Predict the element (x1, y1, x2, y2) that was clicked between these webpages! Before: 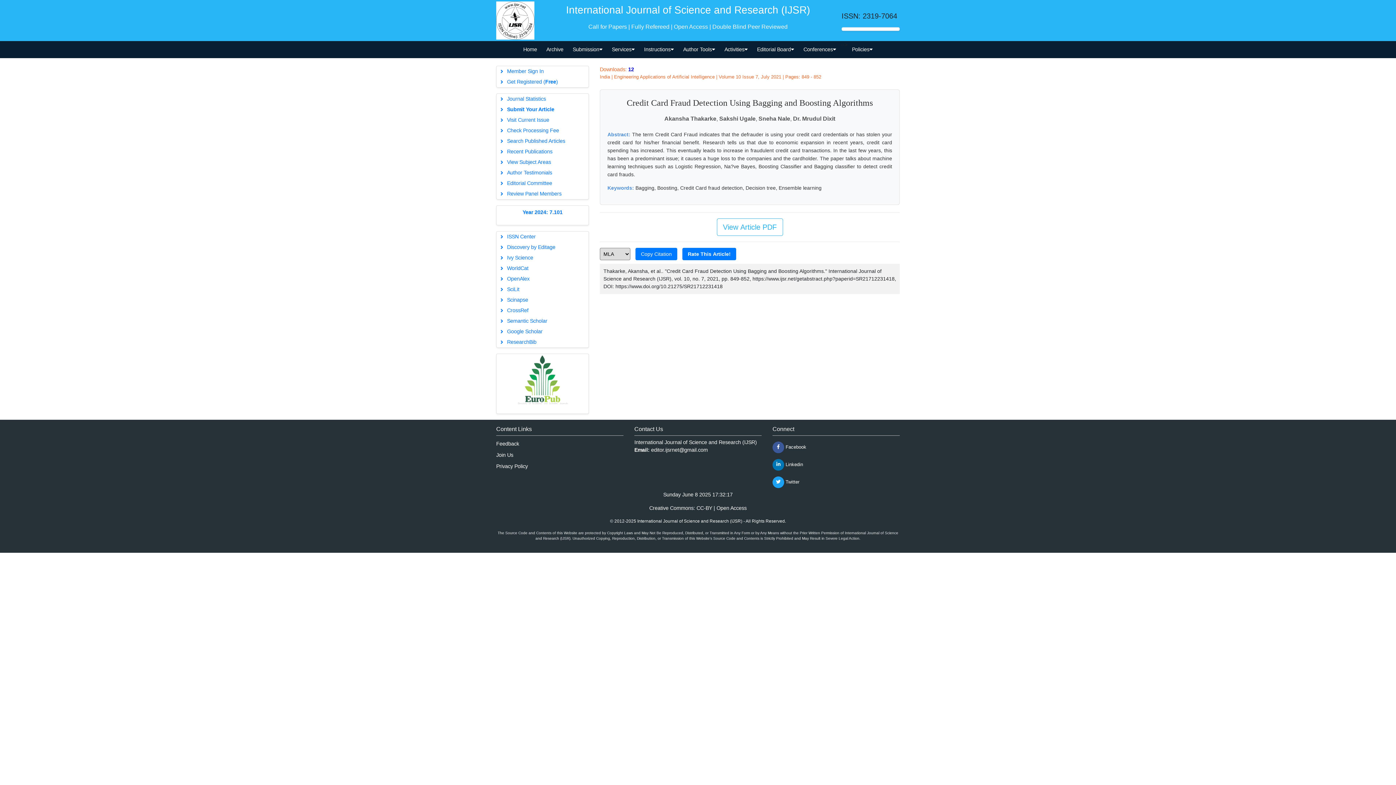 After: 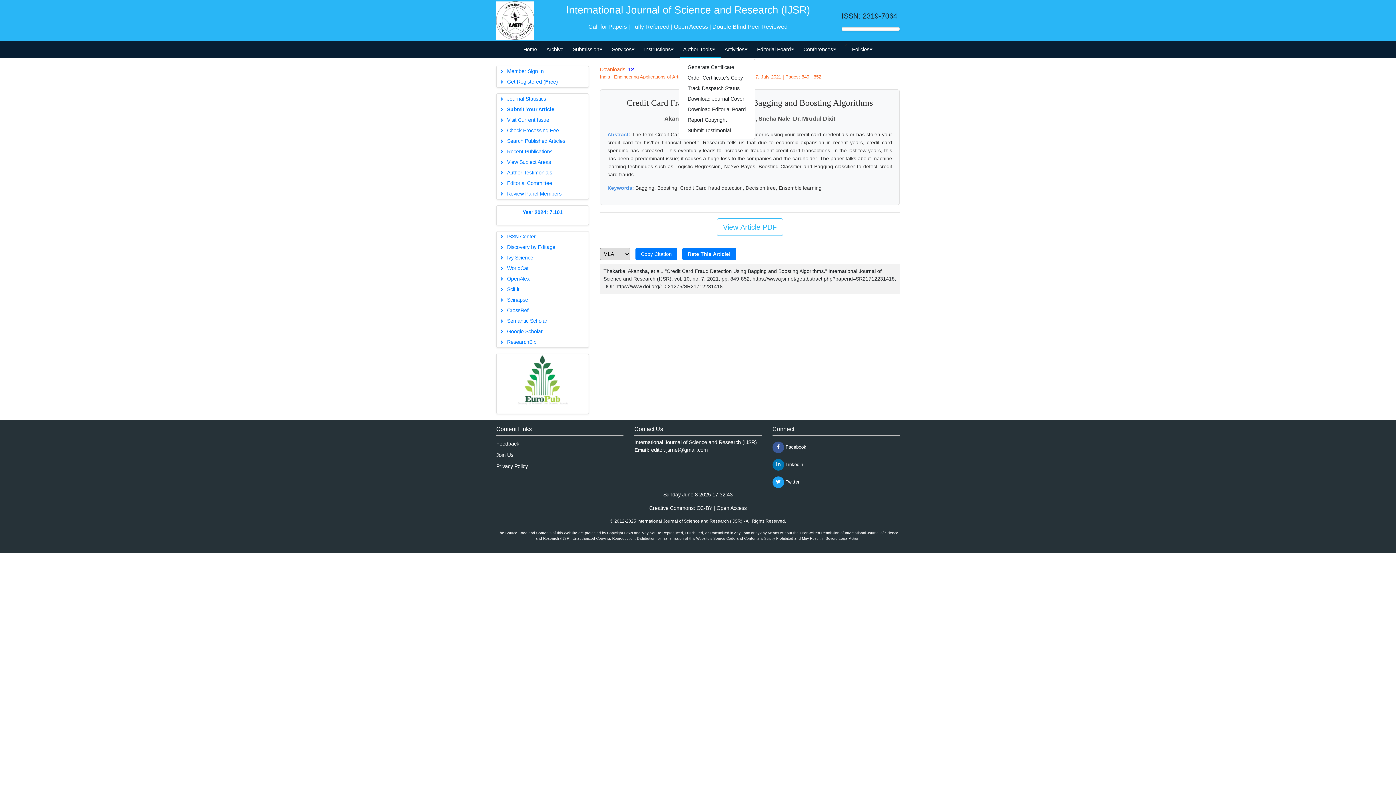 Action: label: Author Tools bbox: (678, 41, 720, 58)